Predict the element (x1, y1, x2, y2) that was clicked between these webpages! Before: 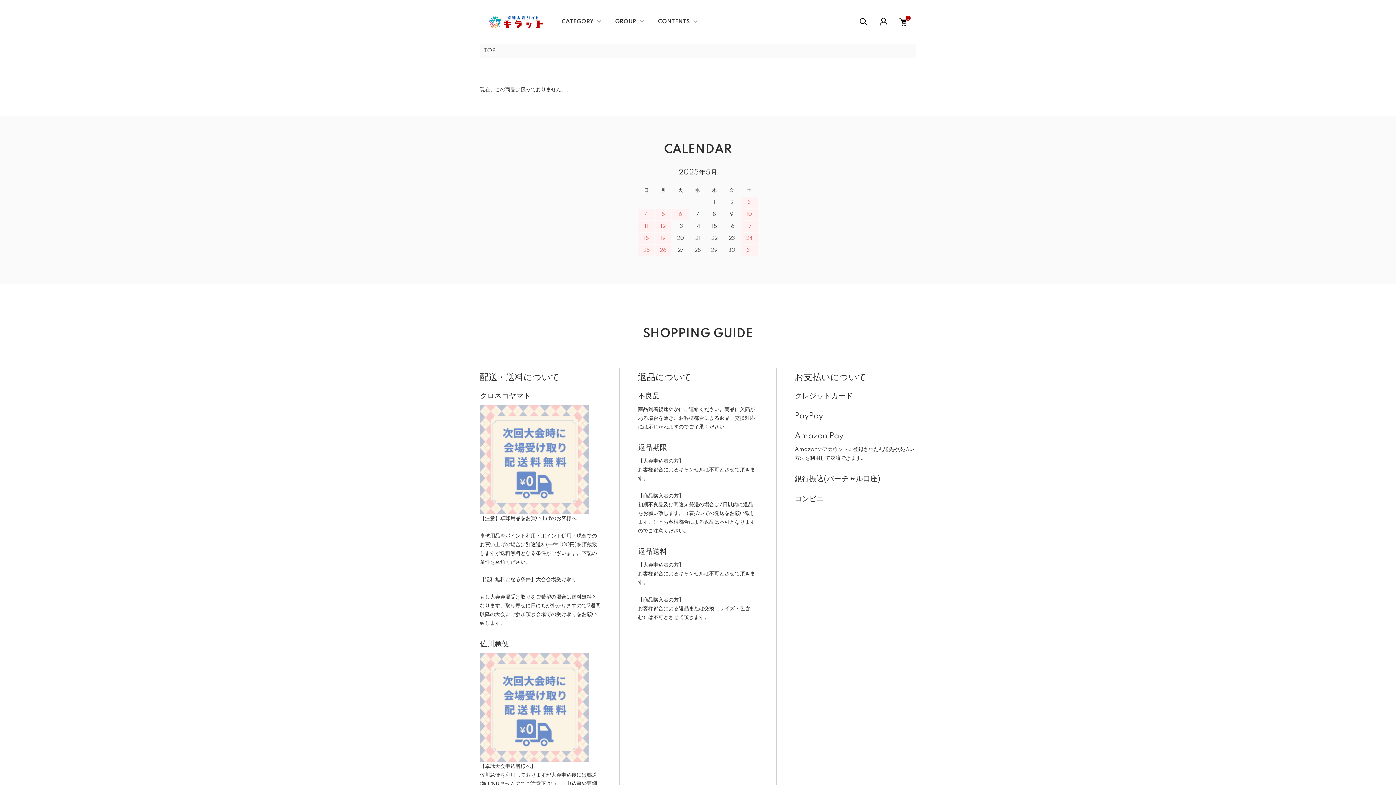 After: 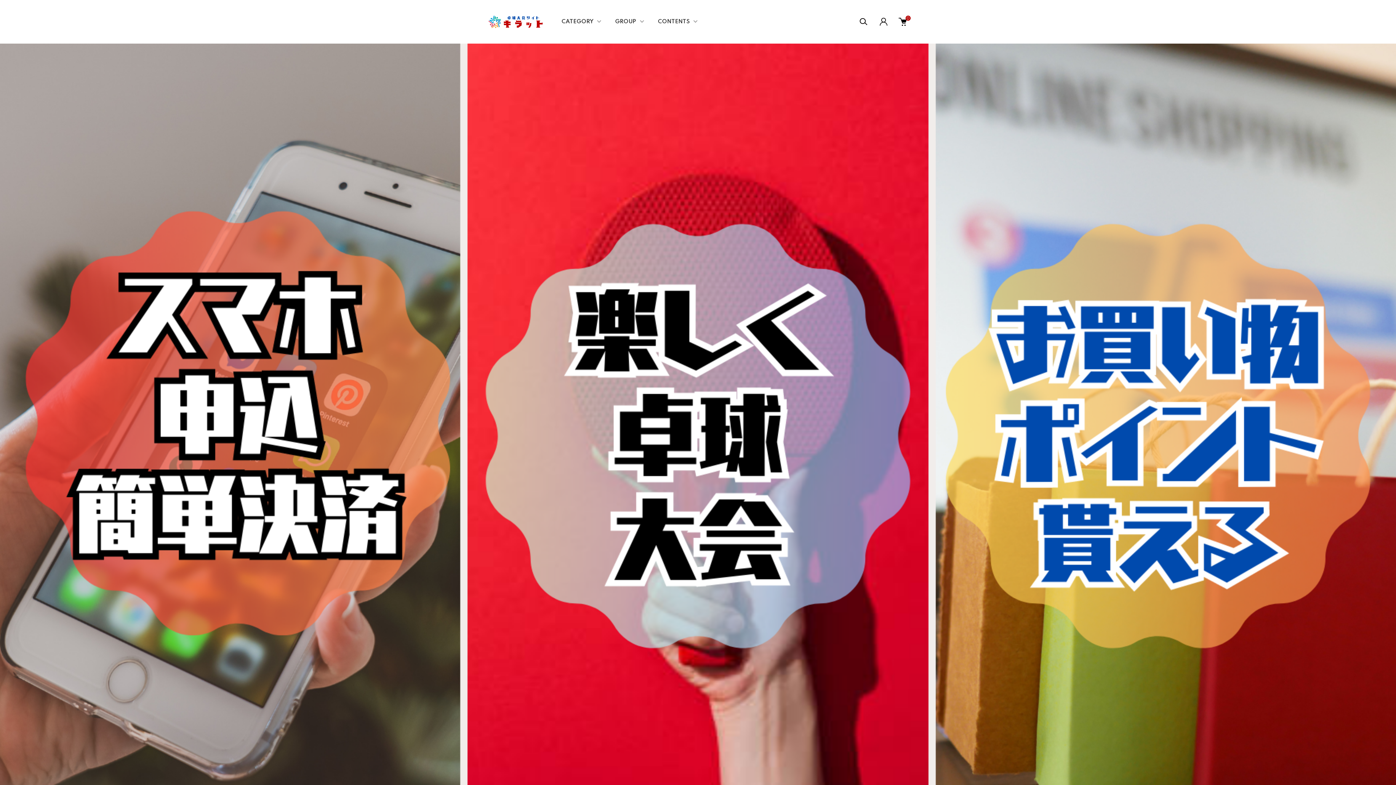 Action: bbox: (483, 48, 496, 53) label: TOP